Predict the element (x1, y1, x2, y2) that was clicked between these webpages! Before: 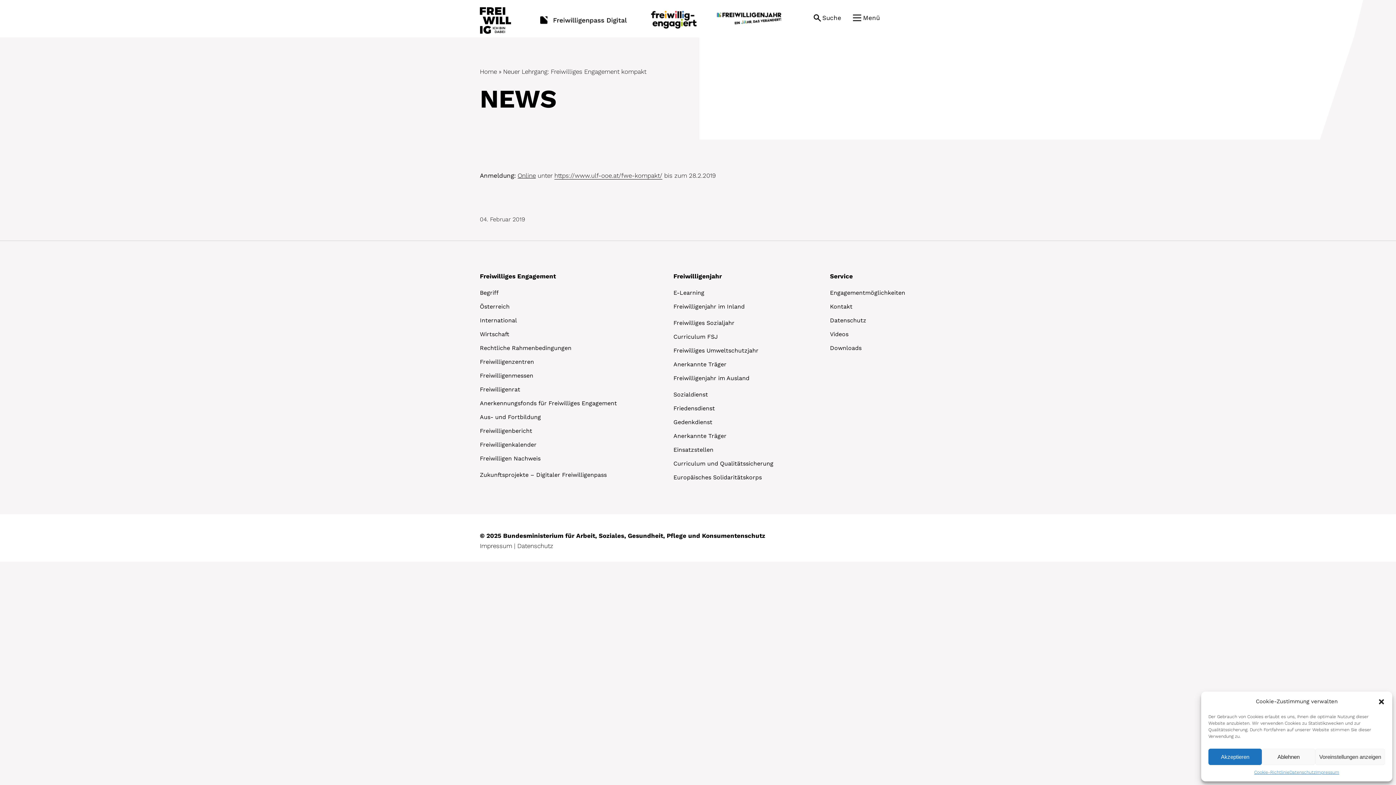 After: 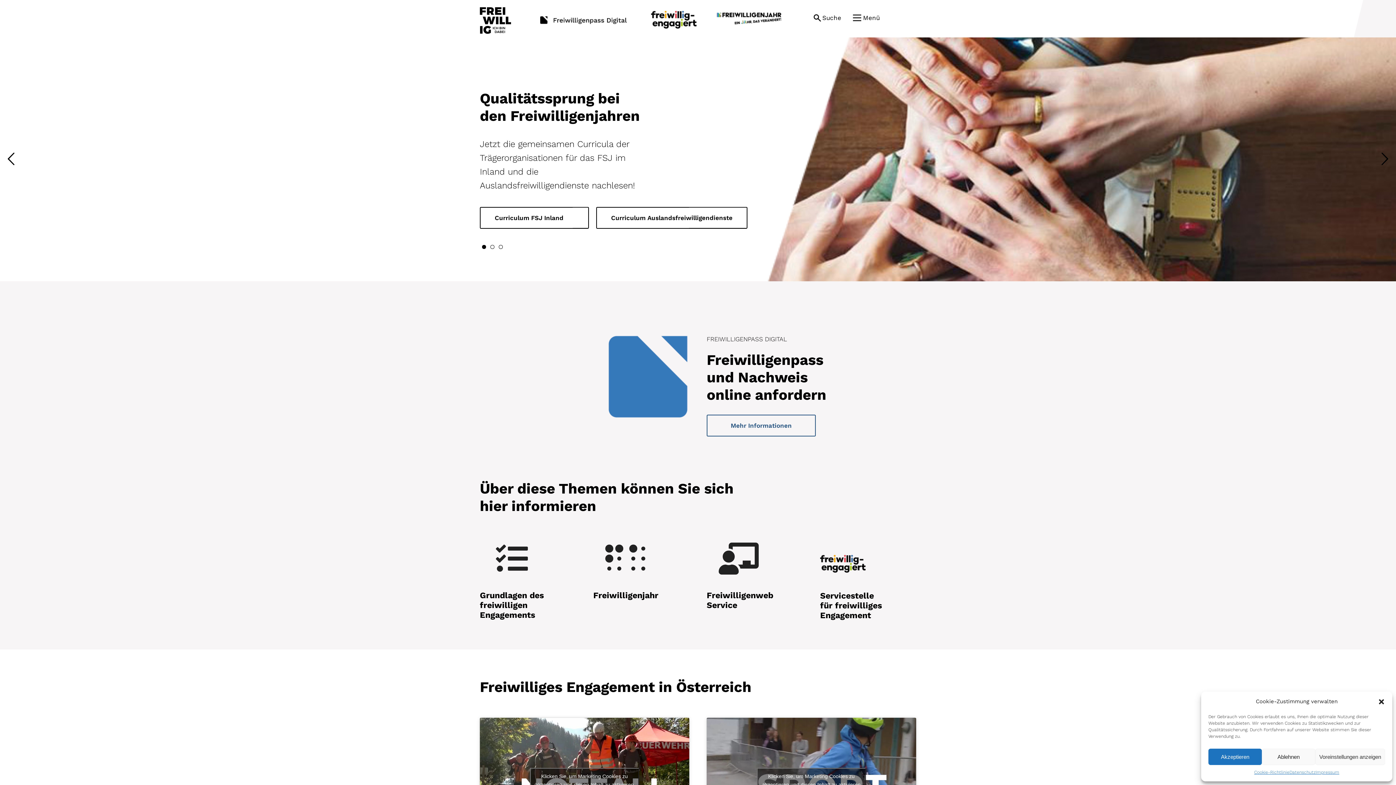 Action: bbox: (480, 10, 511, 33)